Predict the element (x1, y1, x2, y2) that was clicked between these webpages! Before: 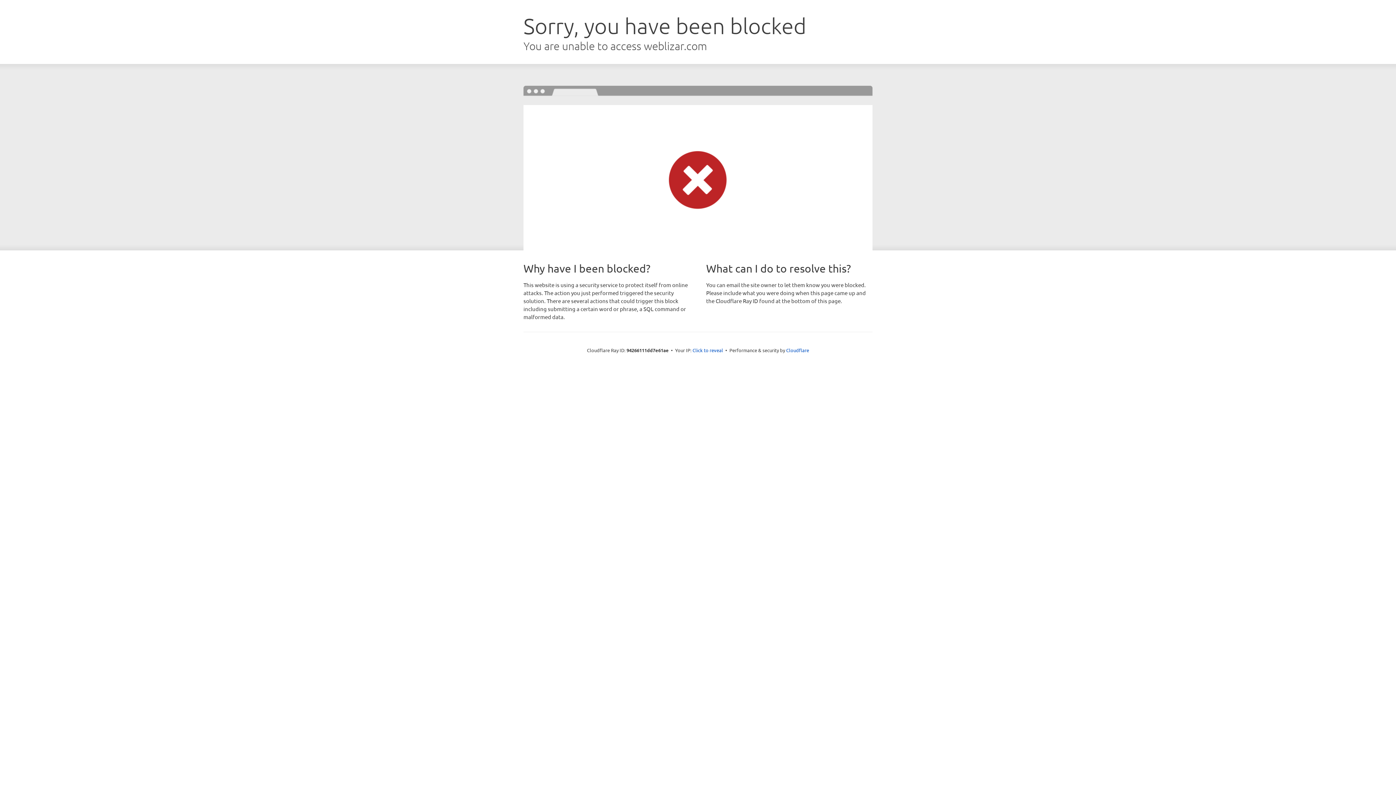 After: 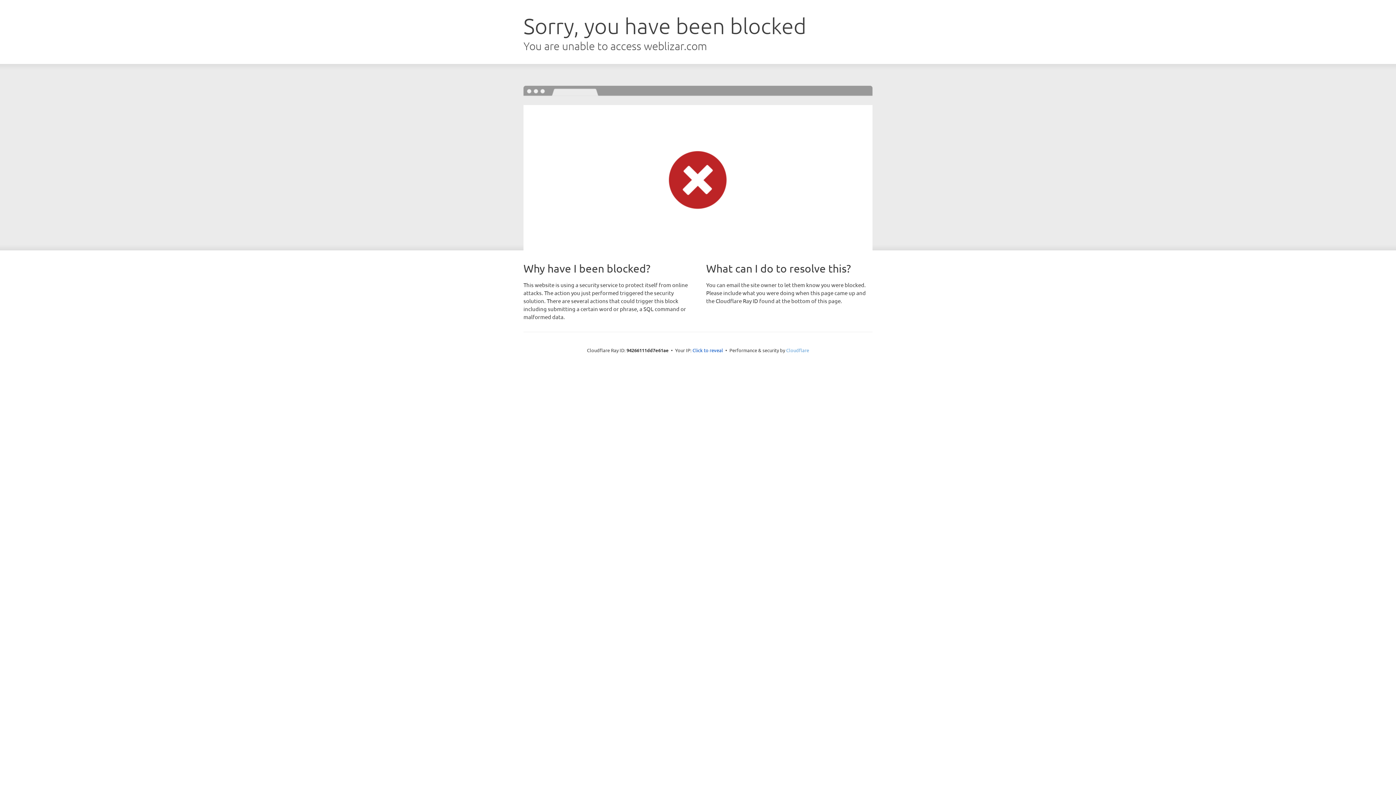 Action: label: Cloudflare bbox: (786, 347, 809, 353)